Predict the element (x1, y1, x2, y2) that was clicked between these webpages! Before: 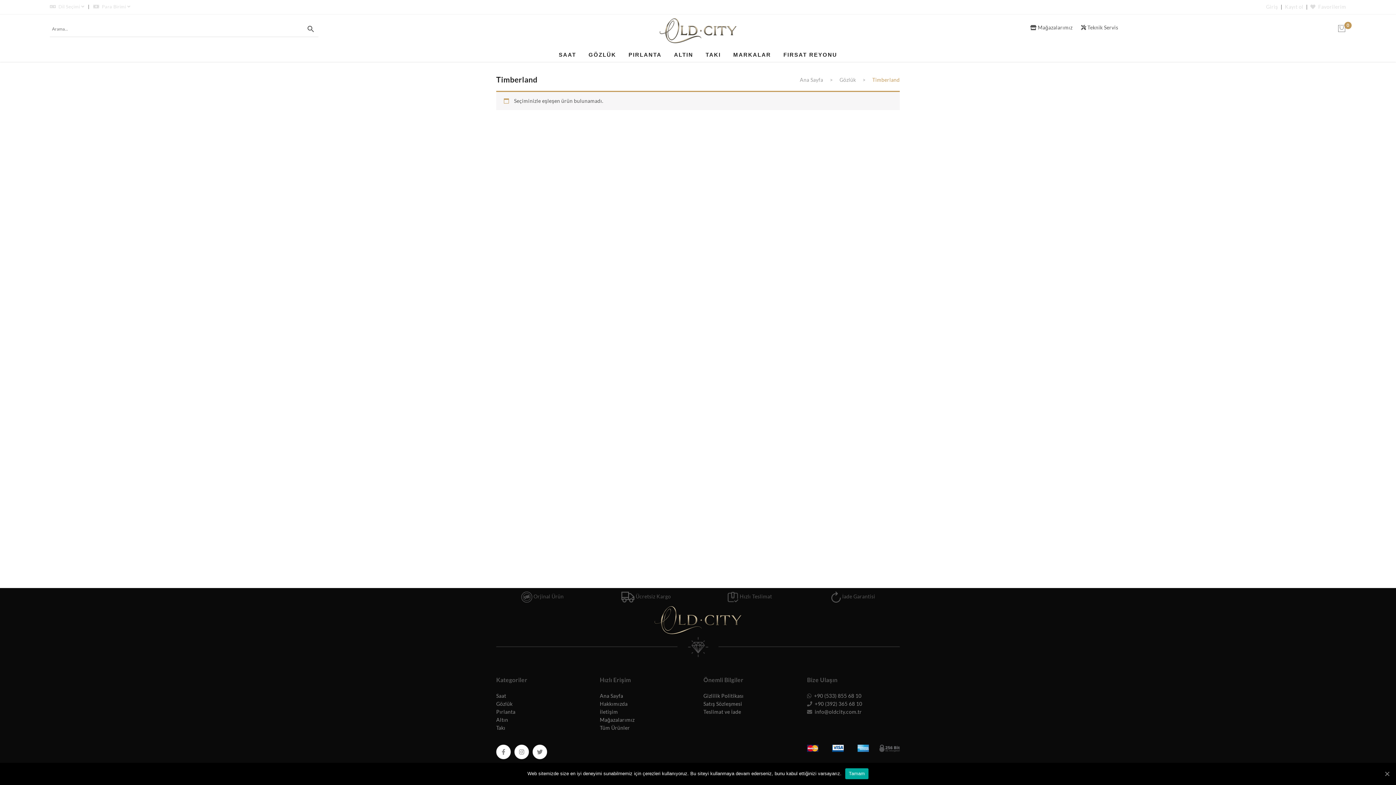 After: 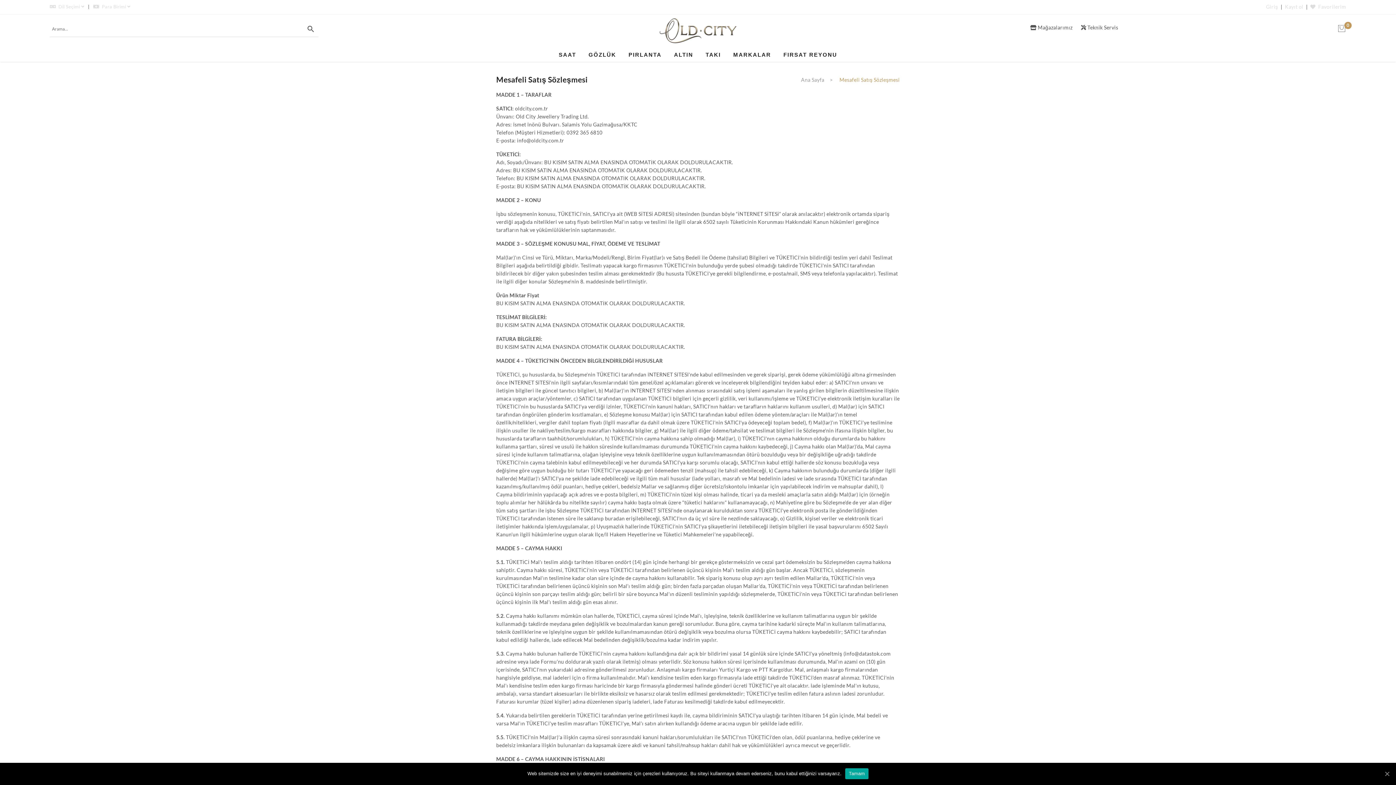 Action: bbox: (703, 701, 742, 707) label: Satış Sözleşmesi